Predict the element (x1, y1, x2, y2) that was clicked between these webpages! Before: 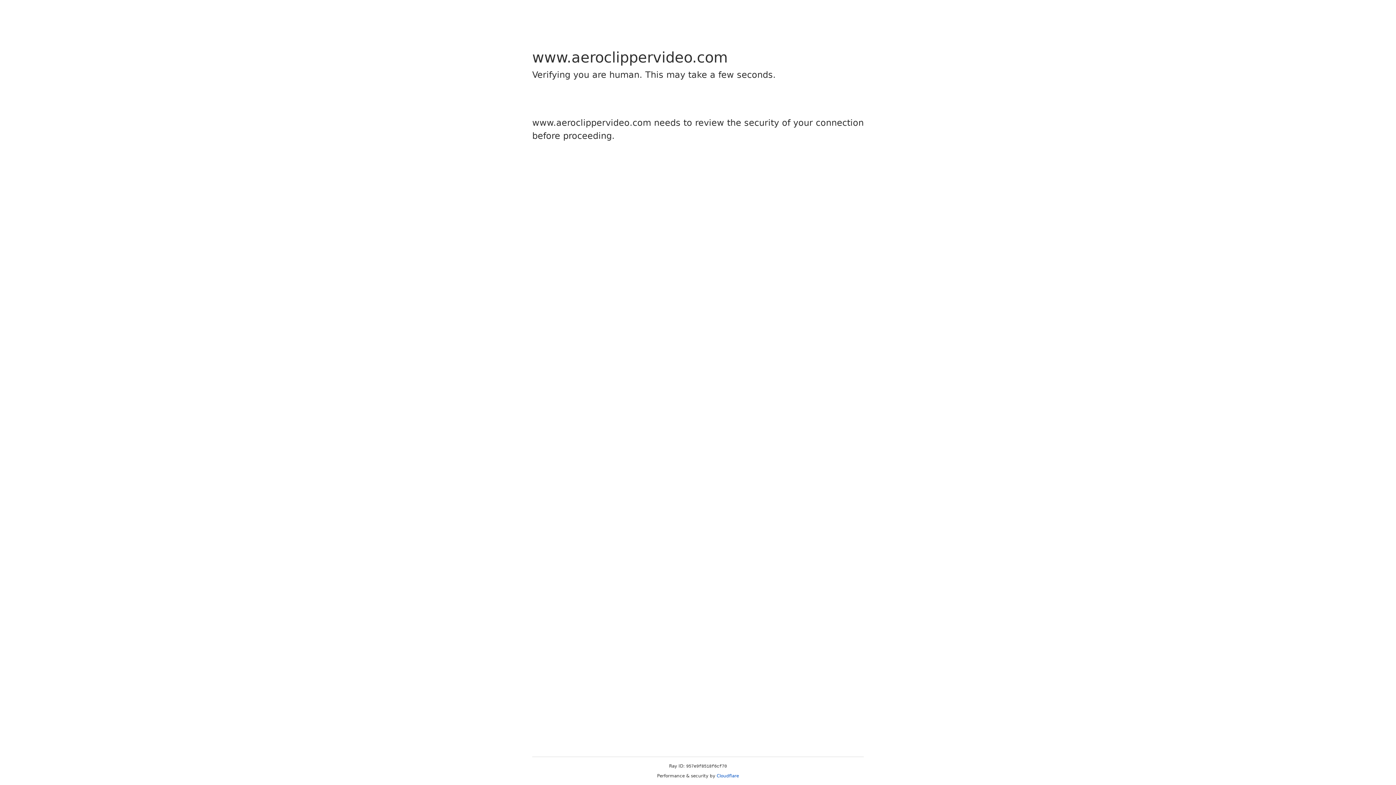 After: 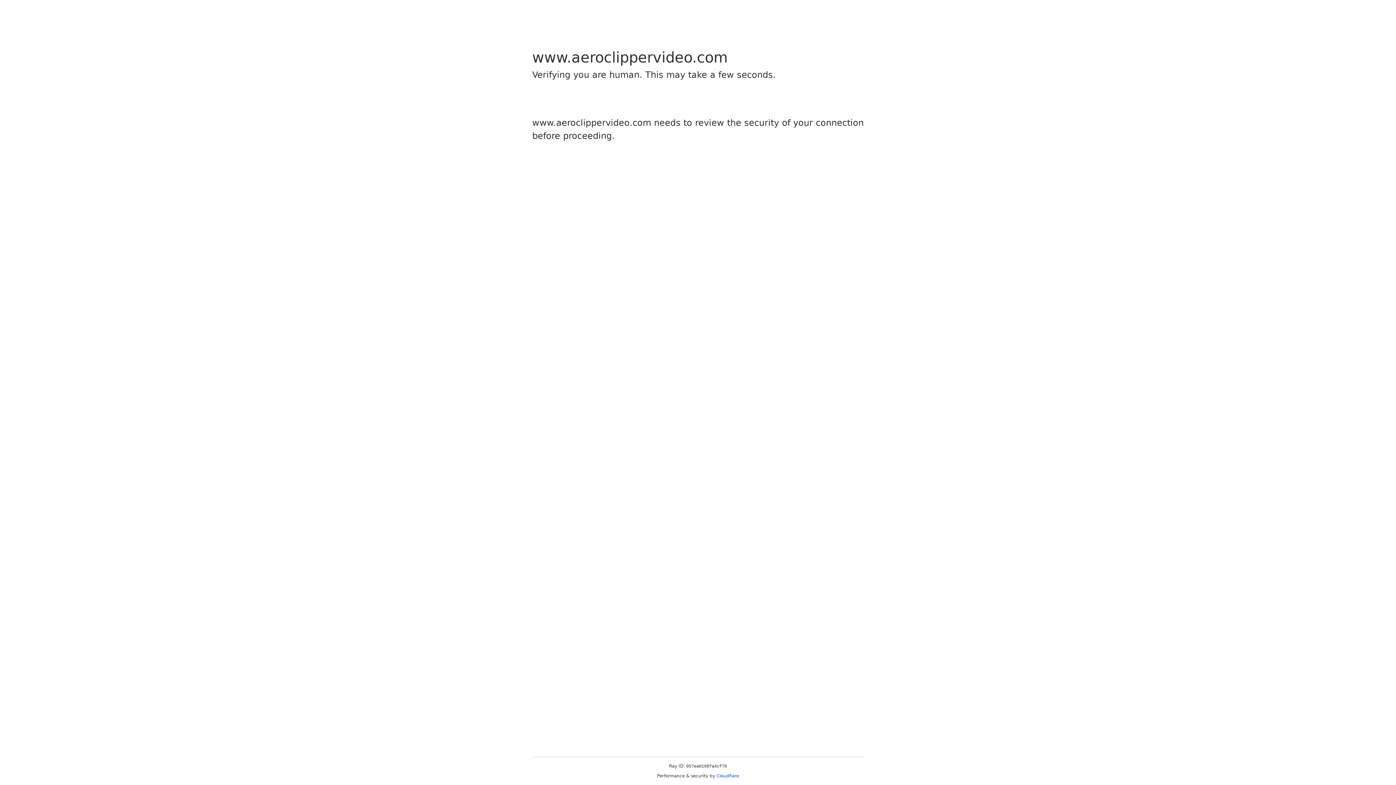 Action: bbox: (716, 773, 739, 778) label: Cloudflare